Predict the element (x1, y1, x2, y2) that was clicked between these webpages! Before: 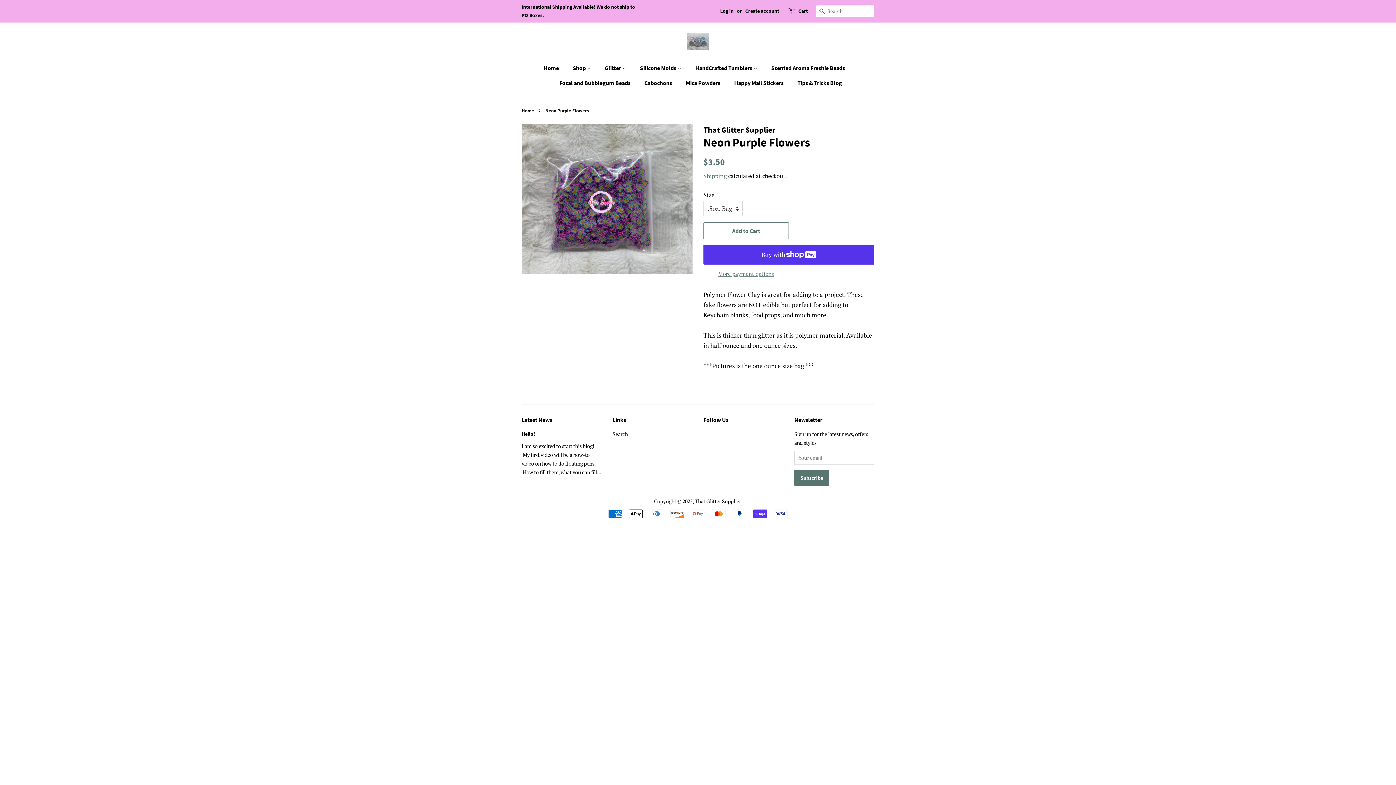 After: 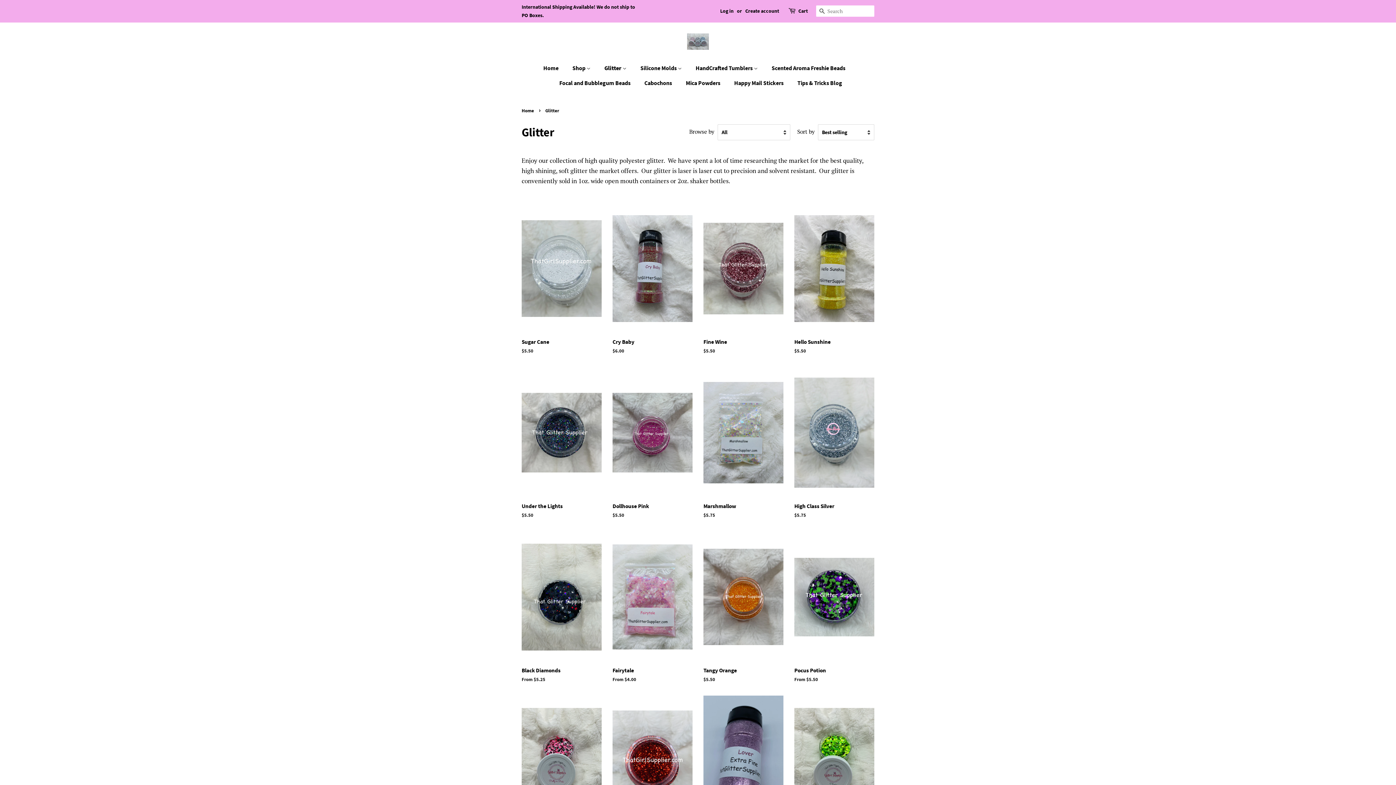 Action: label: Glitter  bbox: (599, 60, 633, 75)